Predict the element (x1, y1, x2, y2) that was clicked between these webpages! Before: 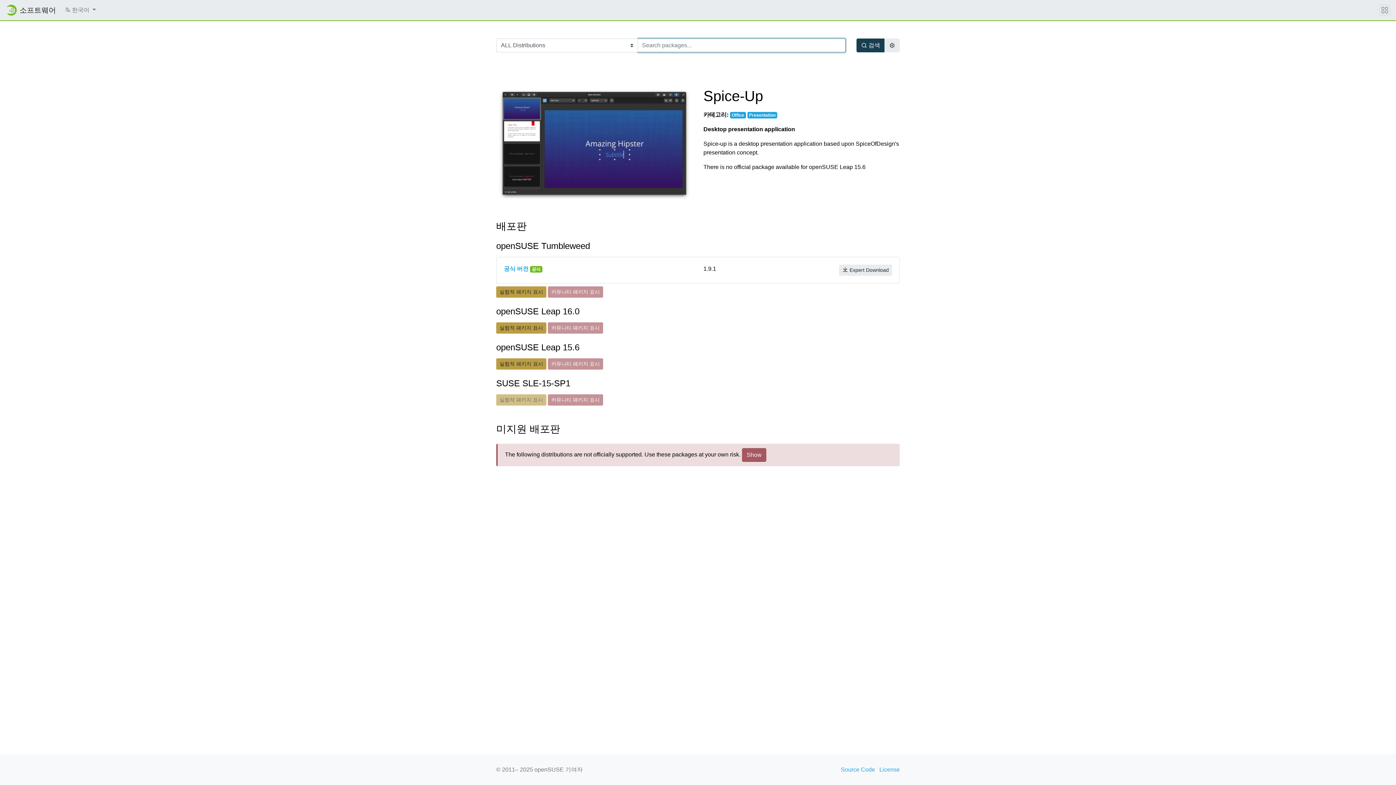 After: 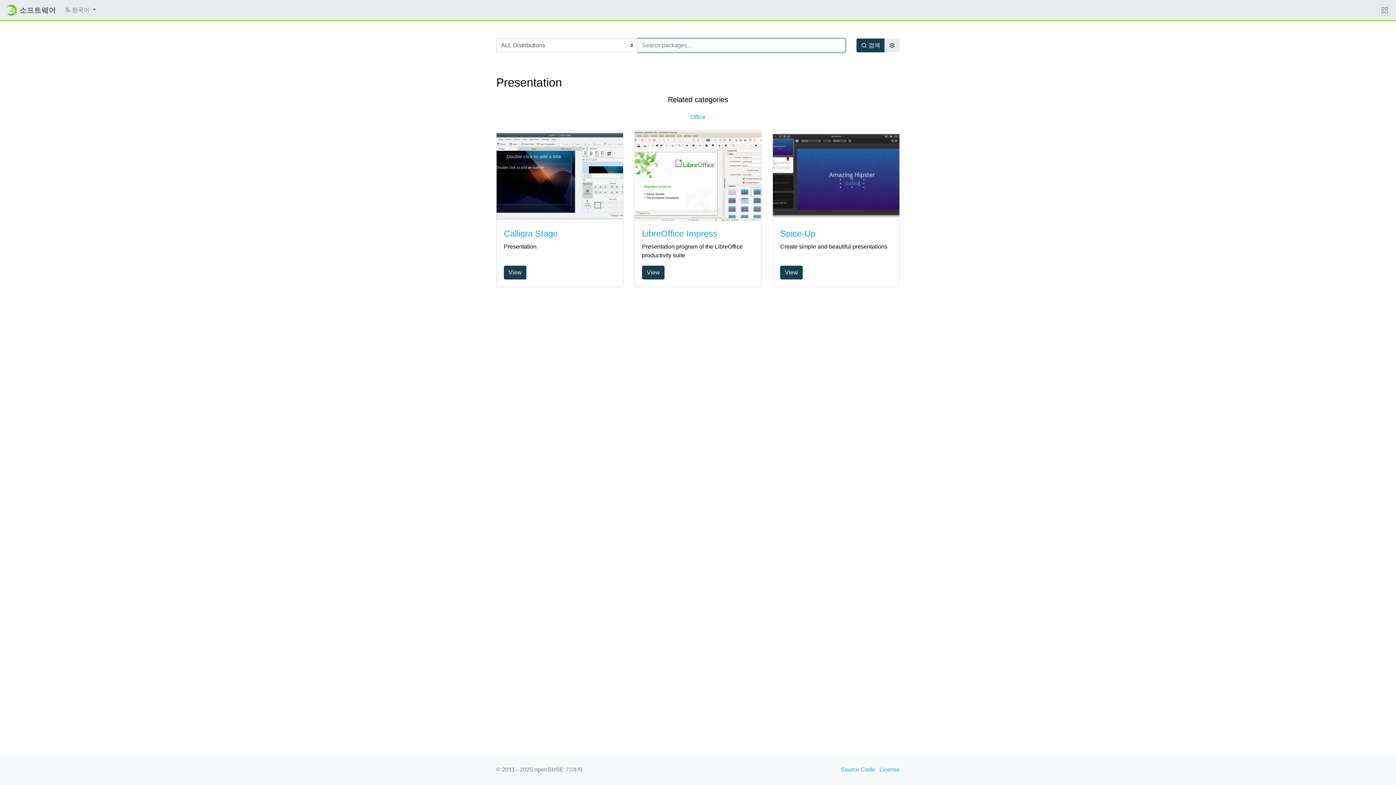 Action: bbox: (747, 112, 777, 118) label: Presentation